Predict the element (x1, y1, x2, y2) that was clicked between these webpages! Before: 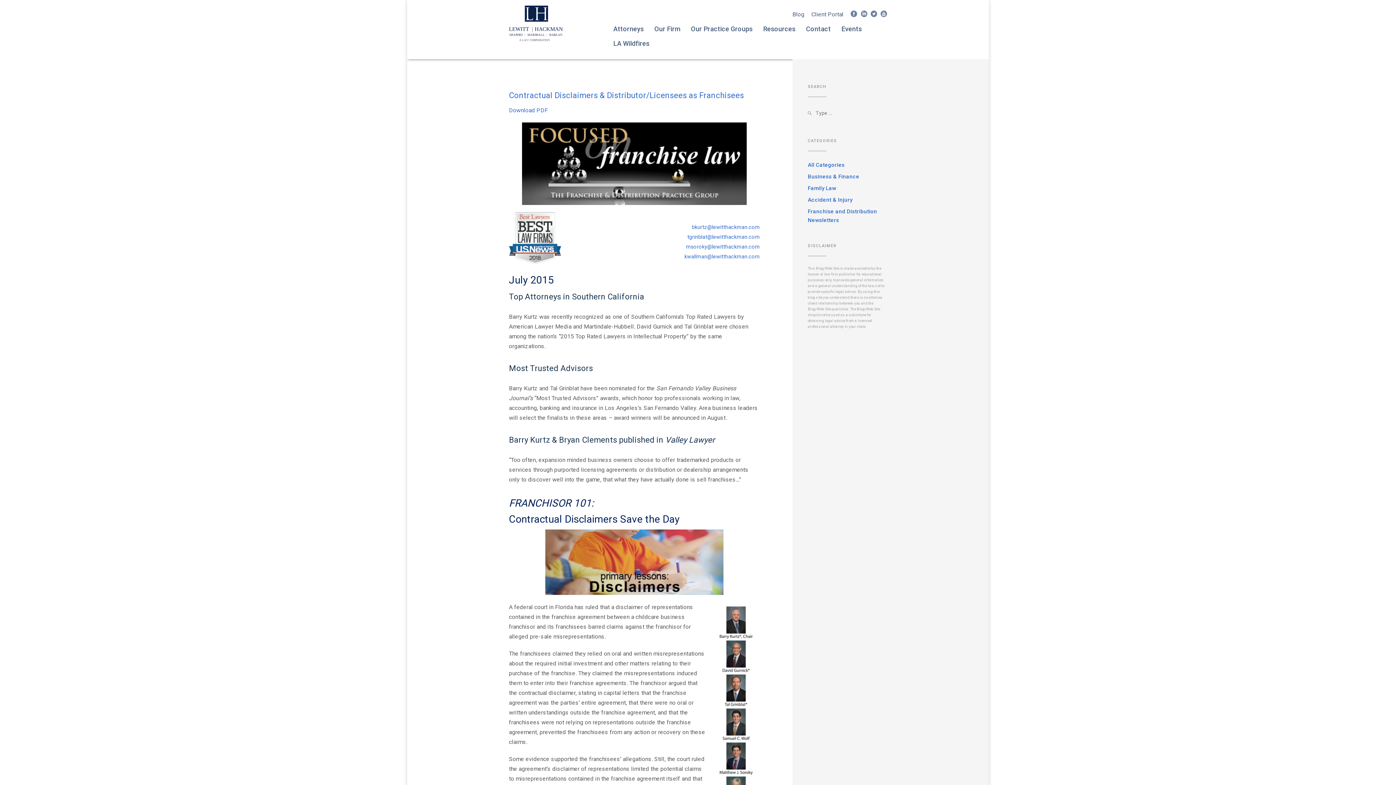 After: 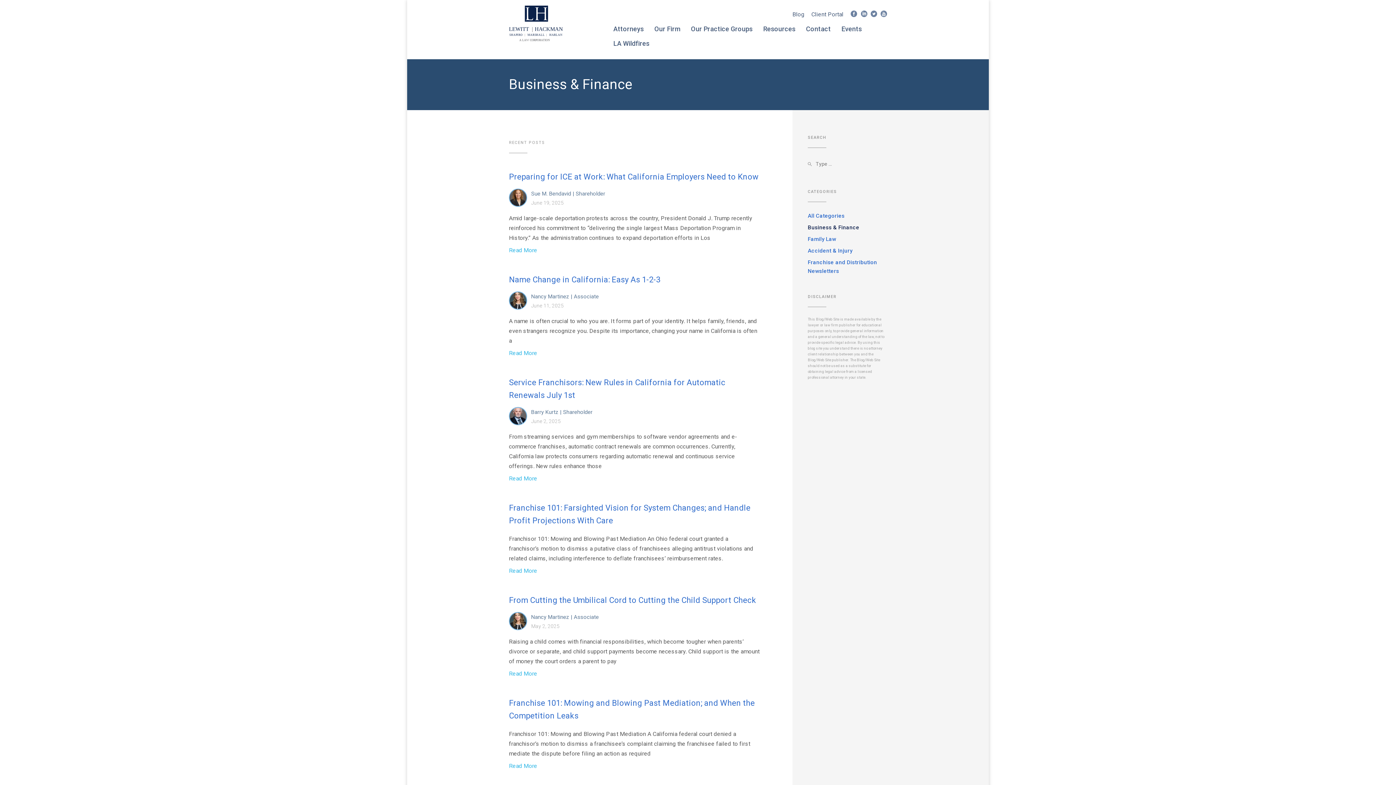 Action: label: Business & Finance bbox: (808, 173, 859, 180)